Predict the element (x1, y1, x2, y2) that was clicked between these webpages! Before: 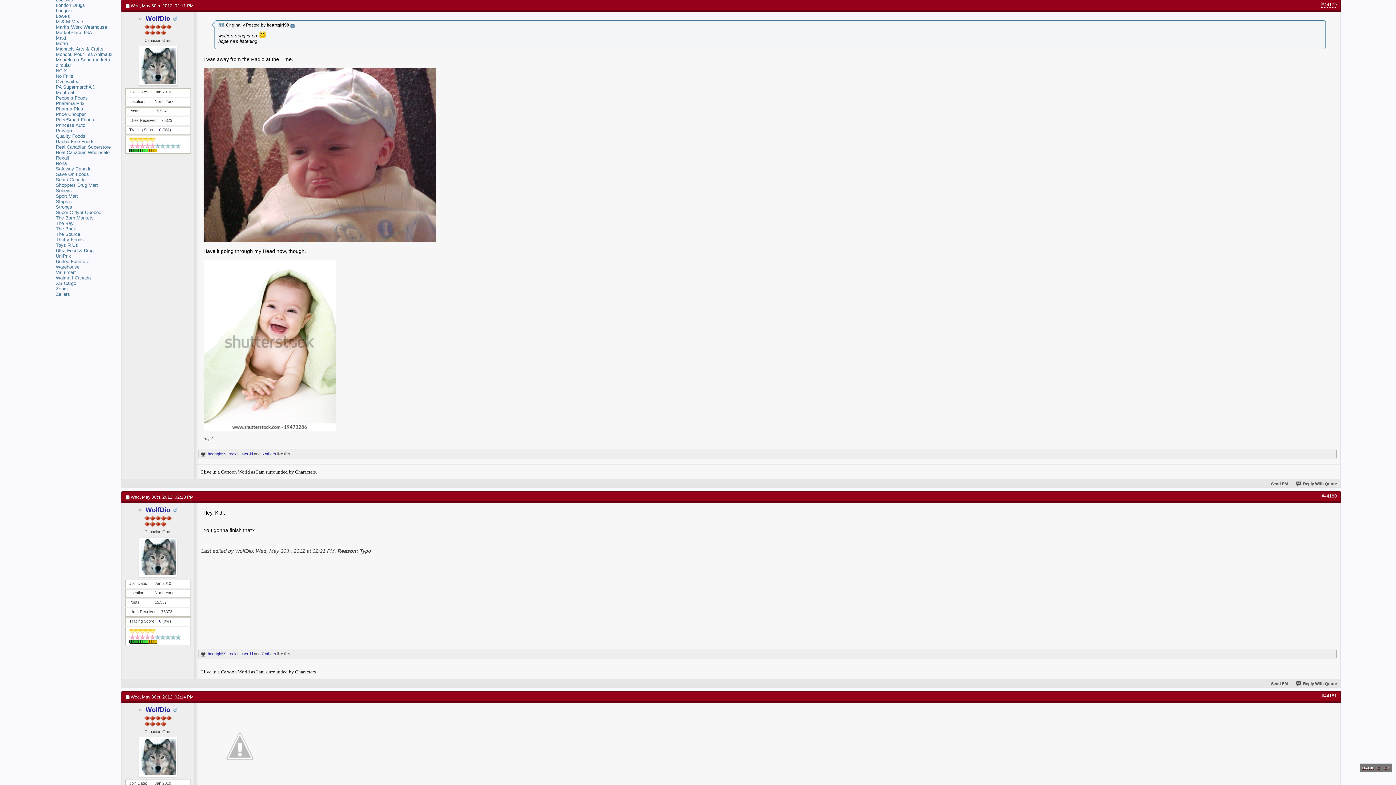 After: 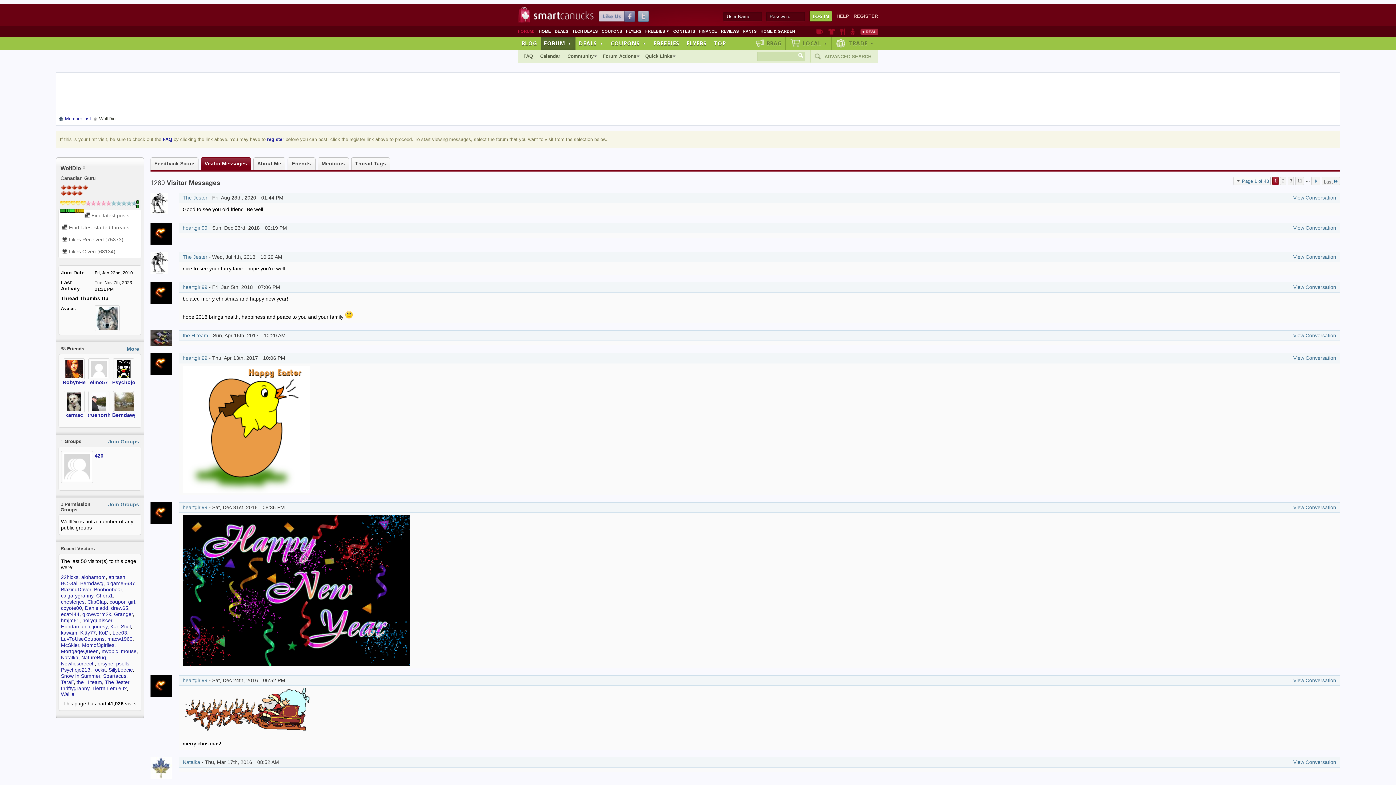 Action: bbox: (125, 737, 190, 777)